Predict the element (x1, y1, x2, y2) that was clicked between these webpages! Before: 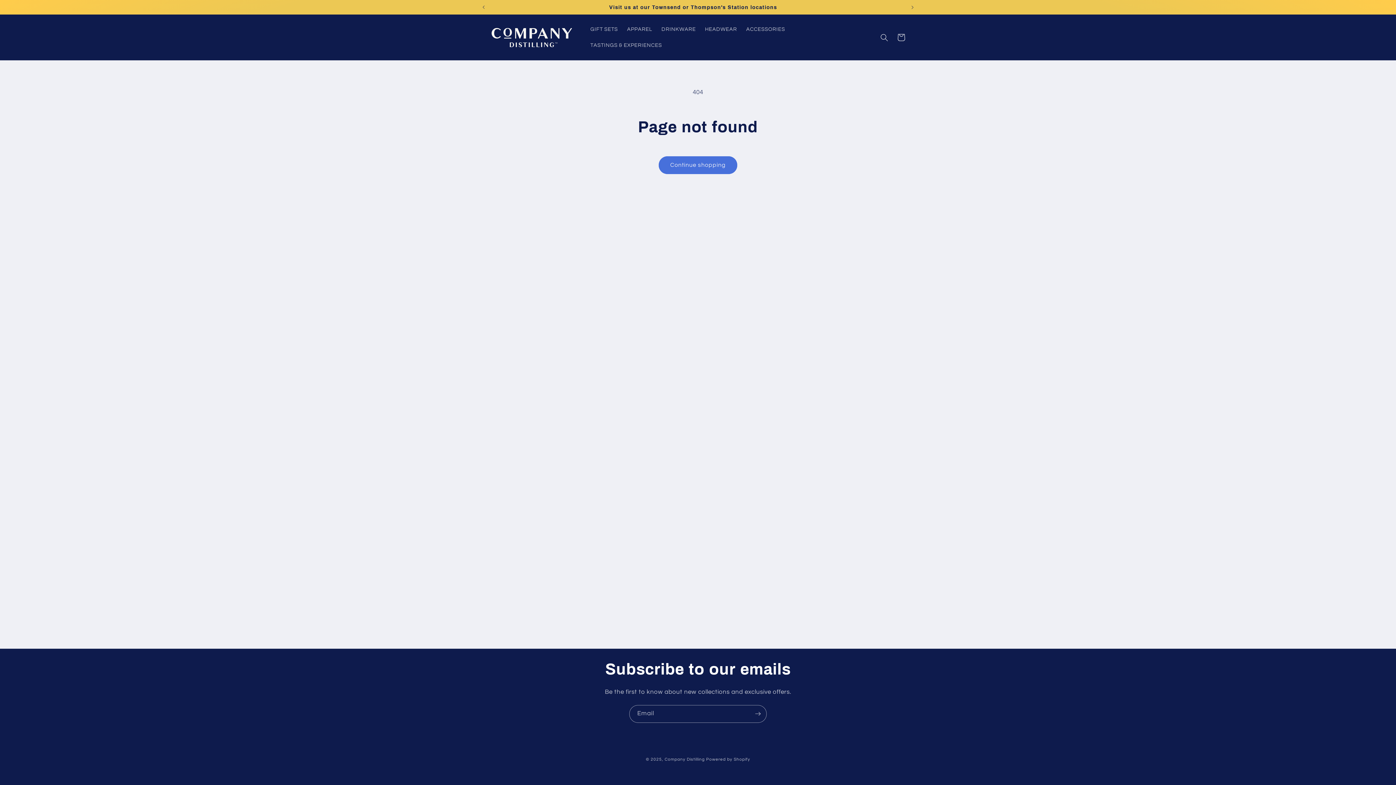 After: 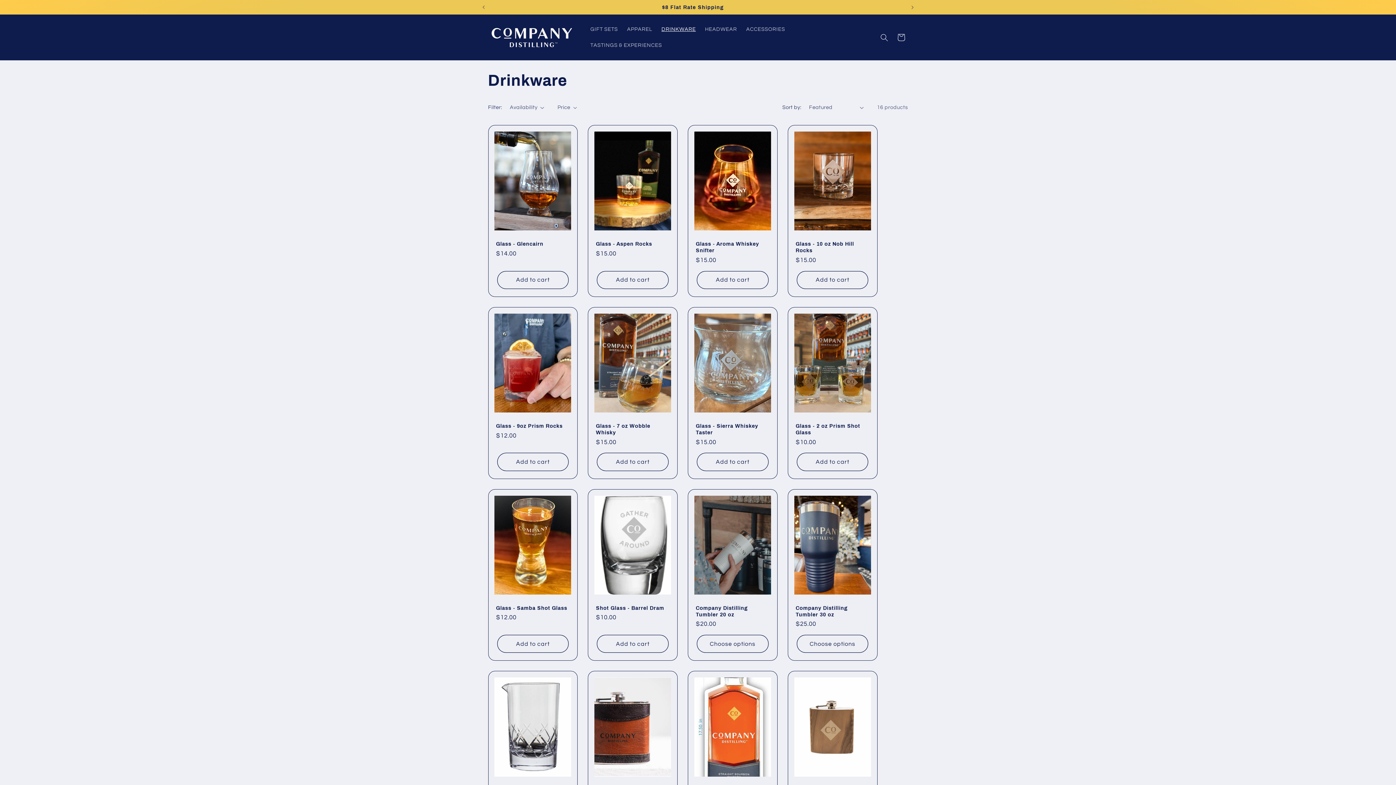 Action: bbox: (657, 21, 700, 37) label: DRINKWARE